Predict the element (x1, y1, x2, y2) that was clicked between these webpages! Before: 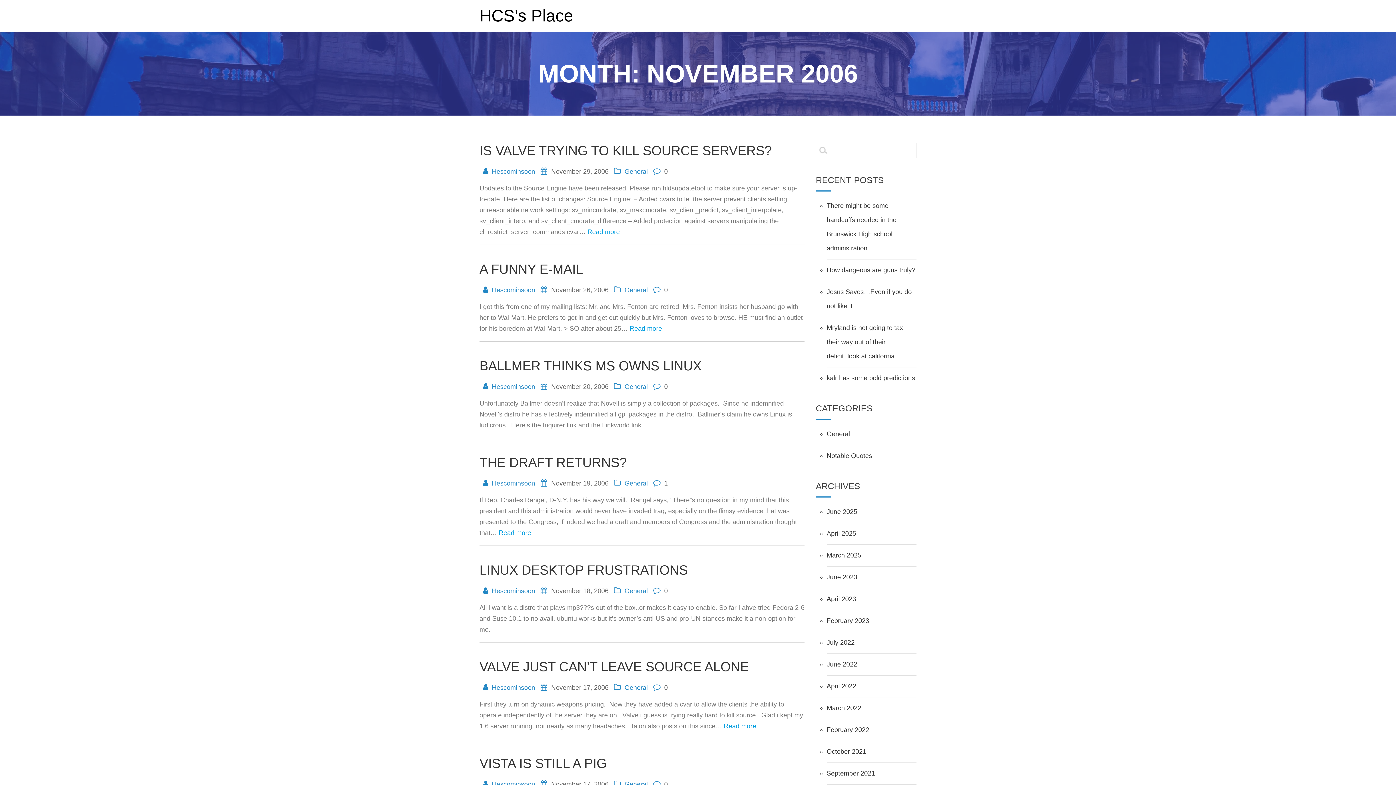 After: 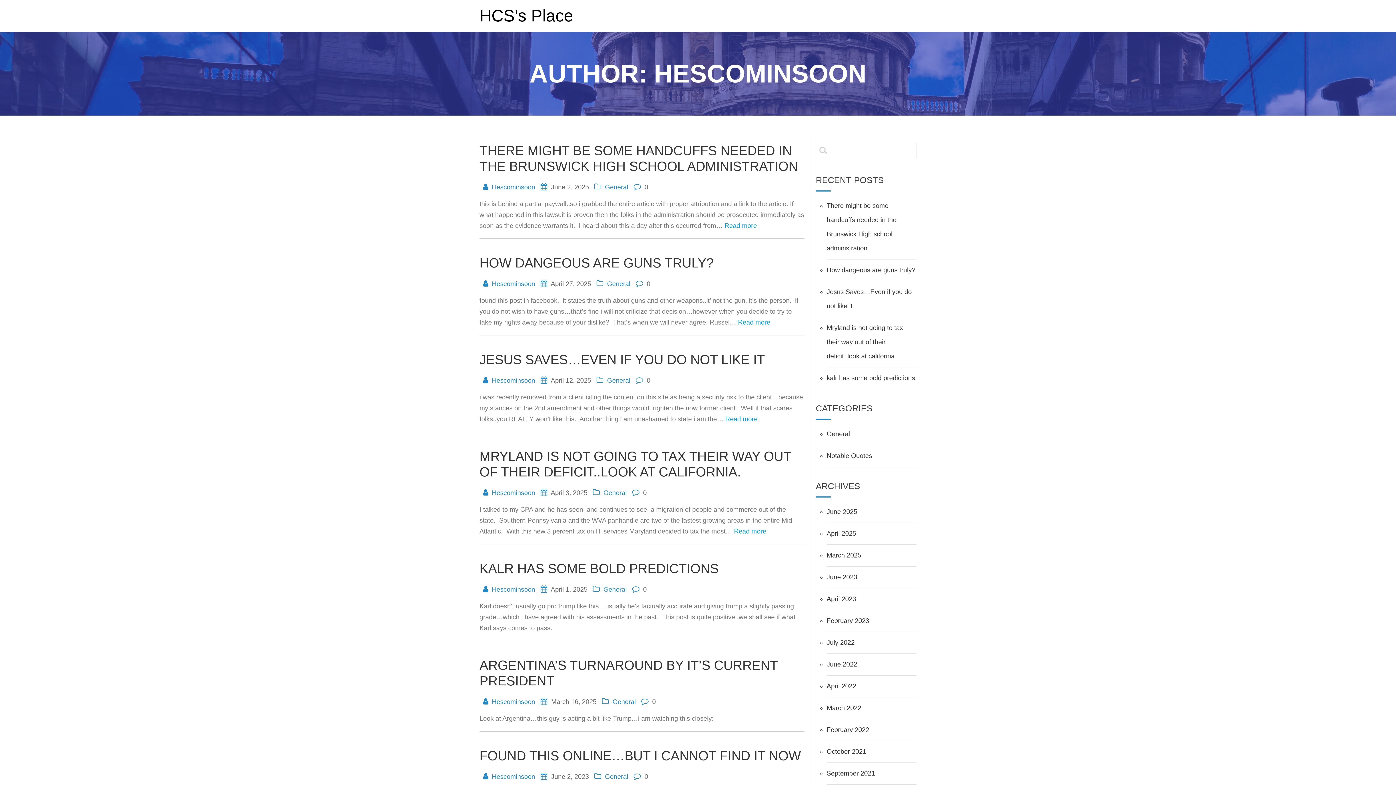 Action: label: Hescominsoon bbox: (492, 781, 535, 788)